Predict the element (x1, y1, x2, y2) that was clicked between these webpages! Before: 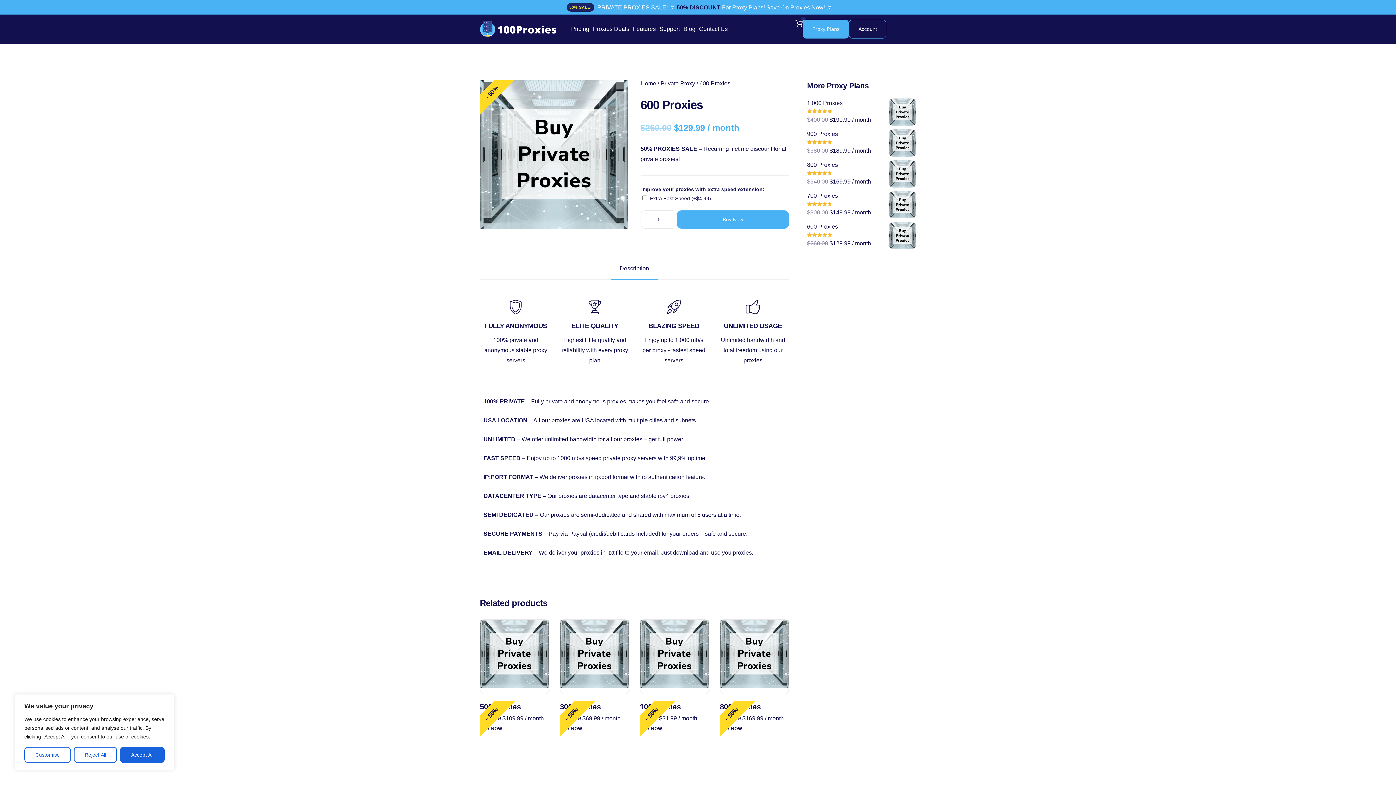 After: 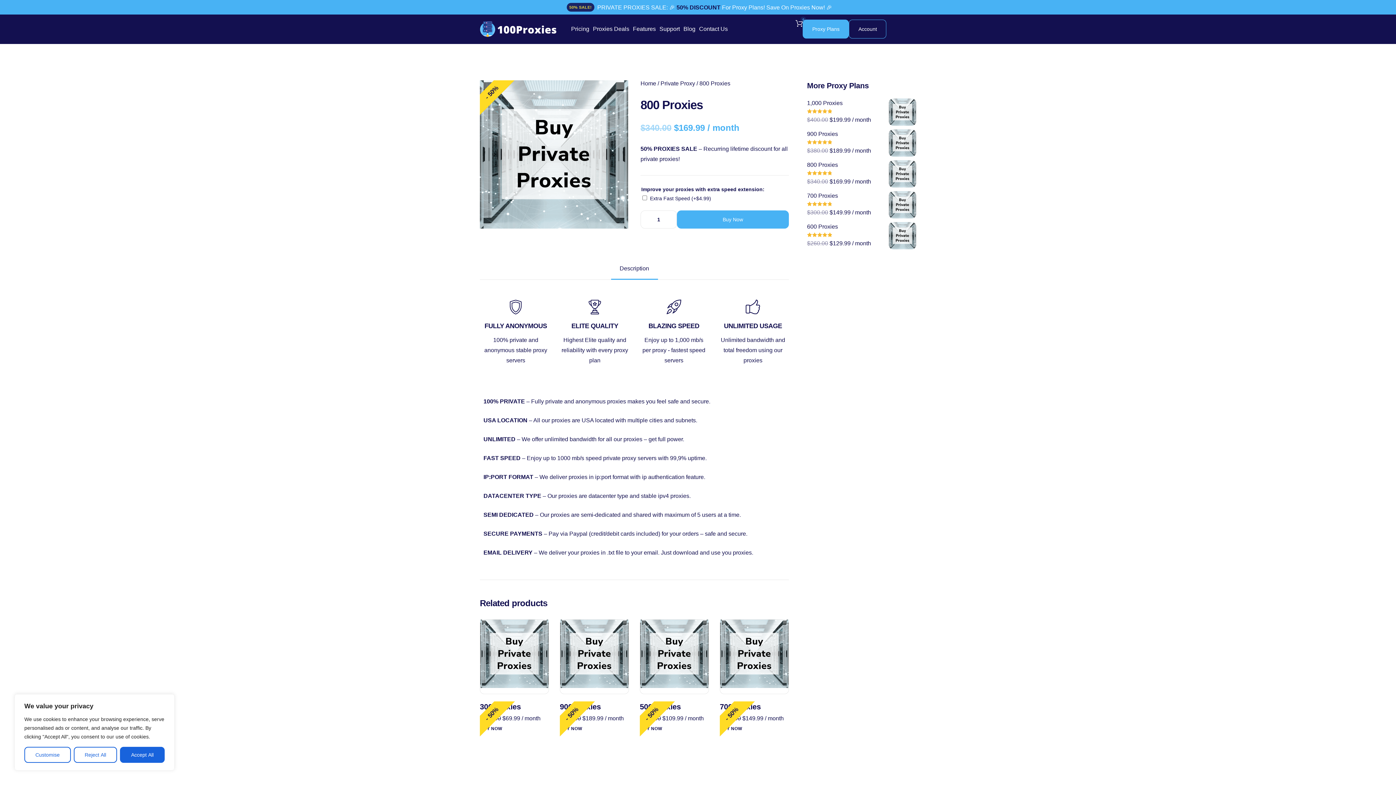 Action: label: - 50%
800 Proxies
$340.00 
Original price was: $340.00.
$169.99
Current price is: $169.99.
 / month bbox: (720, 619, 789, 724)